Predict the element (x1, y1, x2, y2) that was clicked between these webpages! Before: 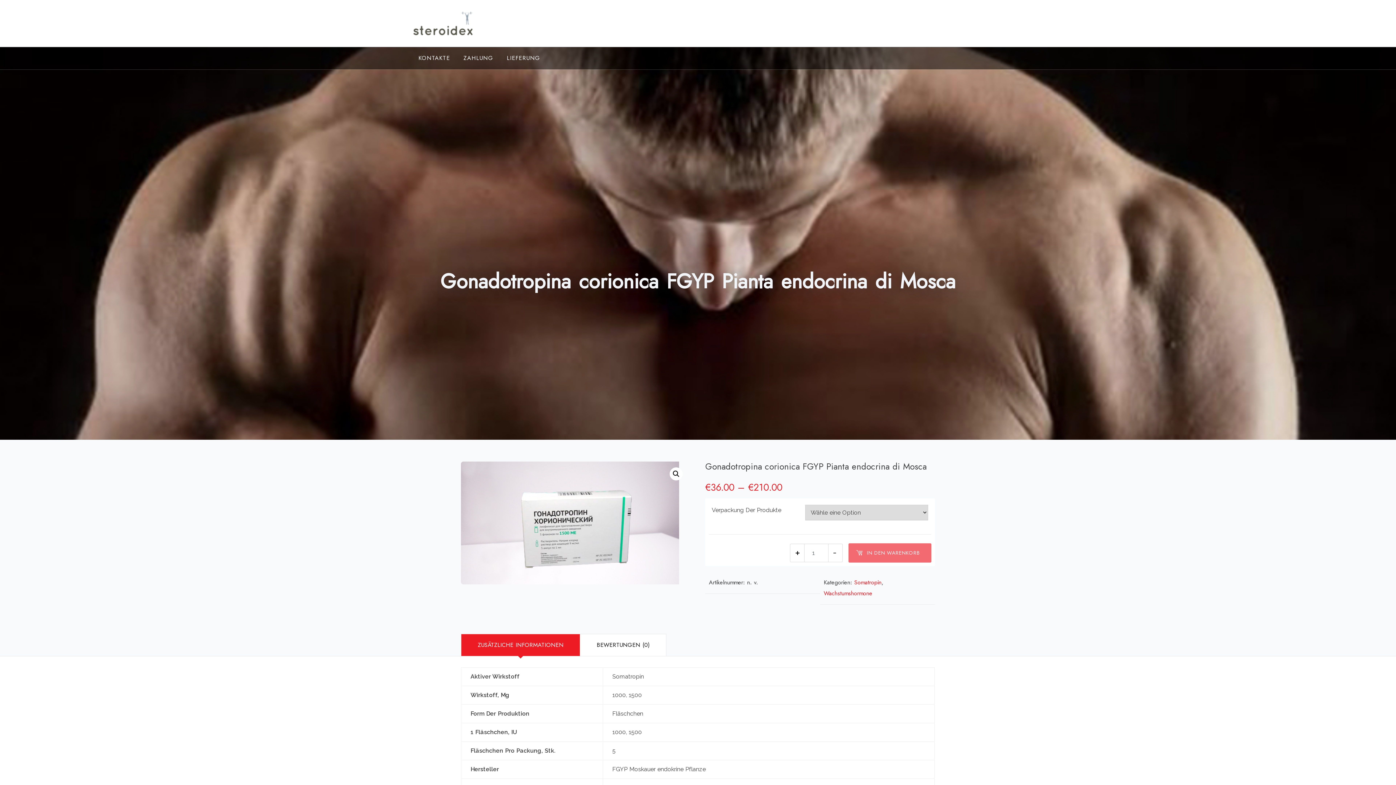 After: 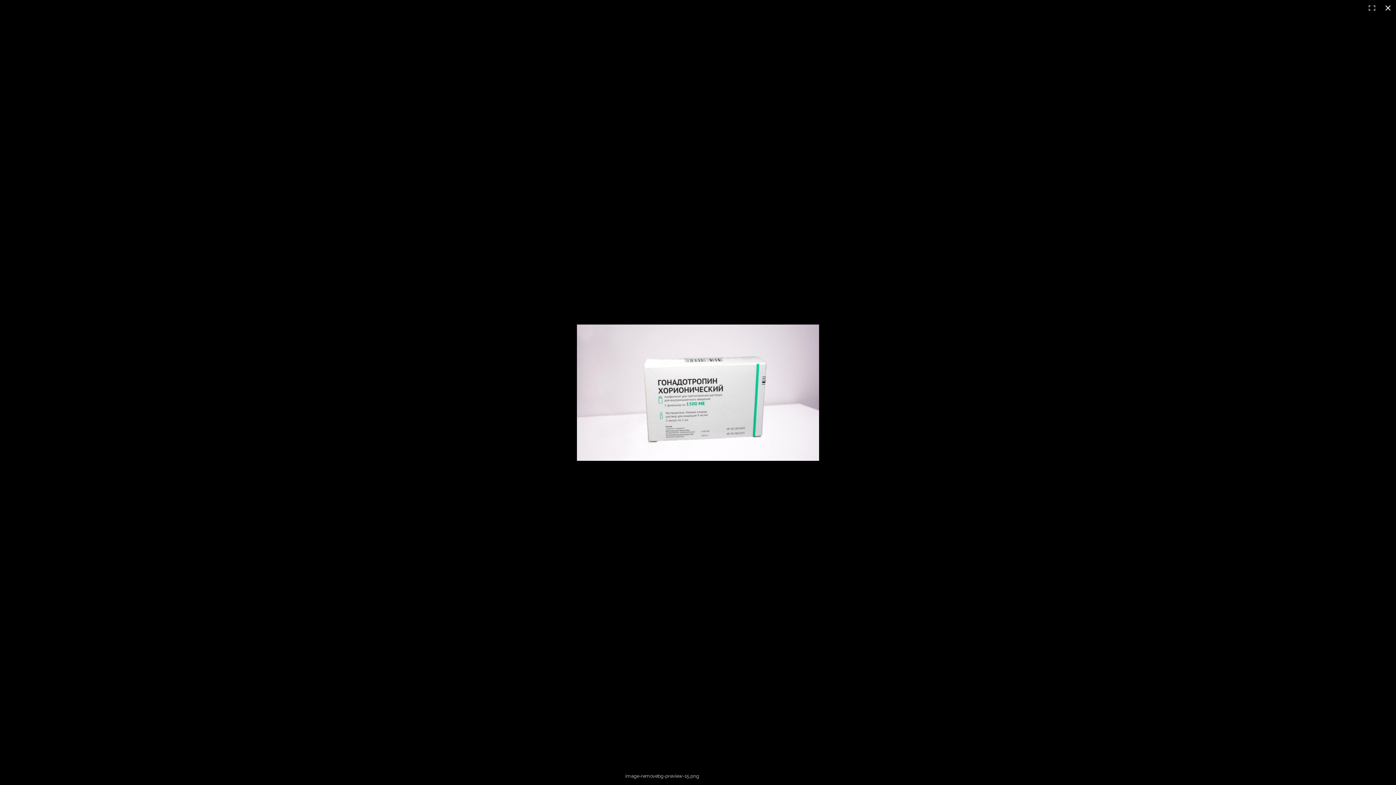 Action: bbox: (669, 467, 682, 480) label: 🔍